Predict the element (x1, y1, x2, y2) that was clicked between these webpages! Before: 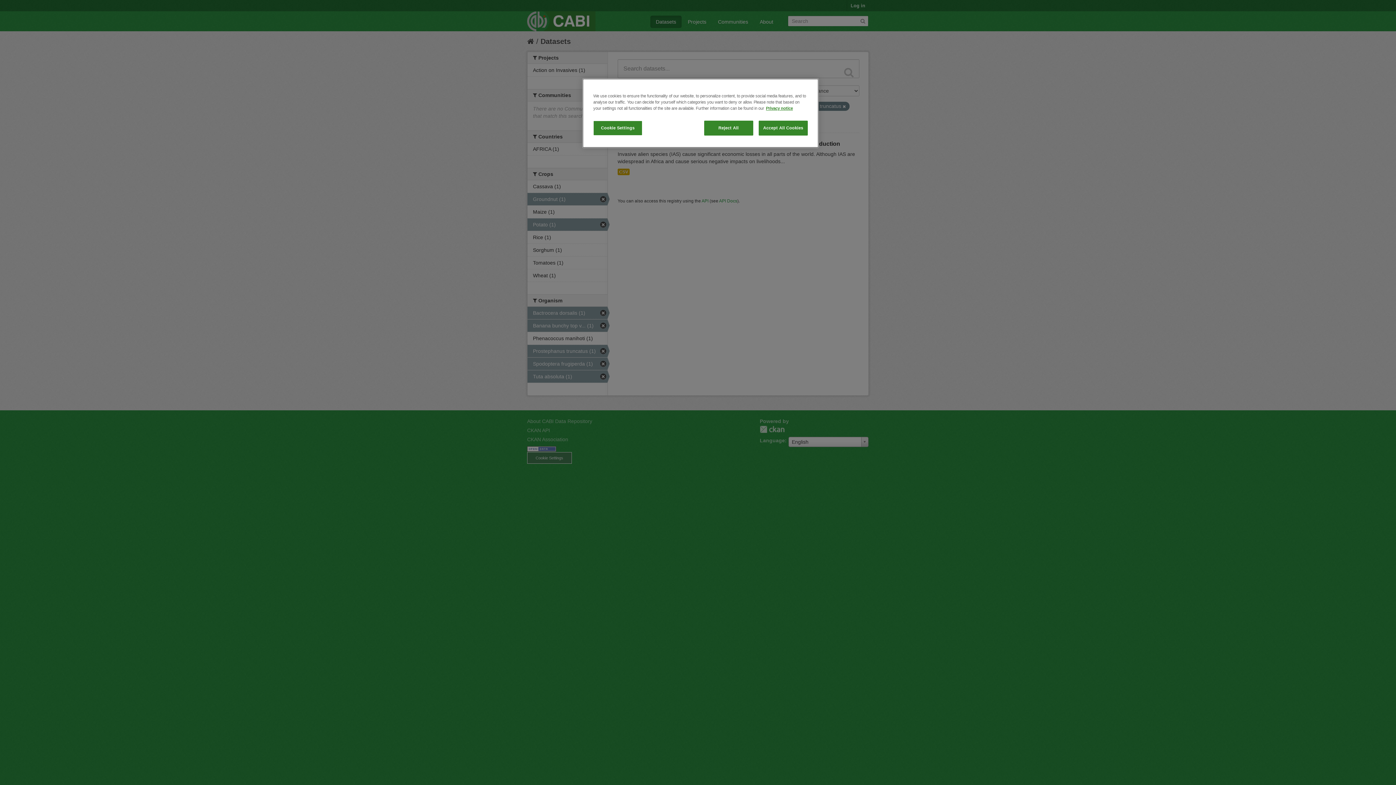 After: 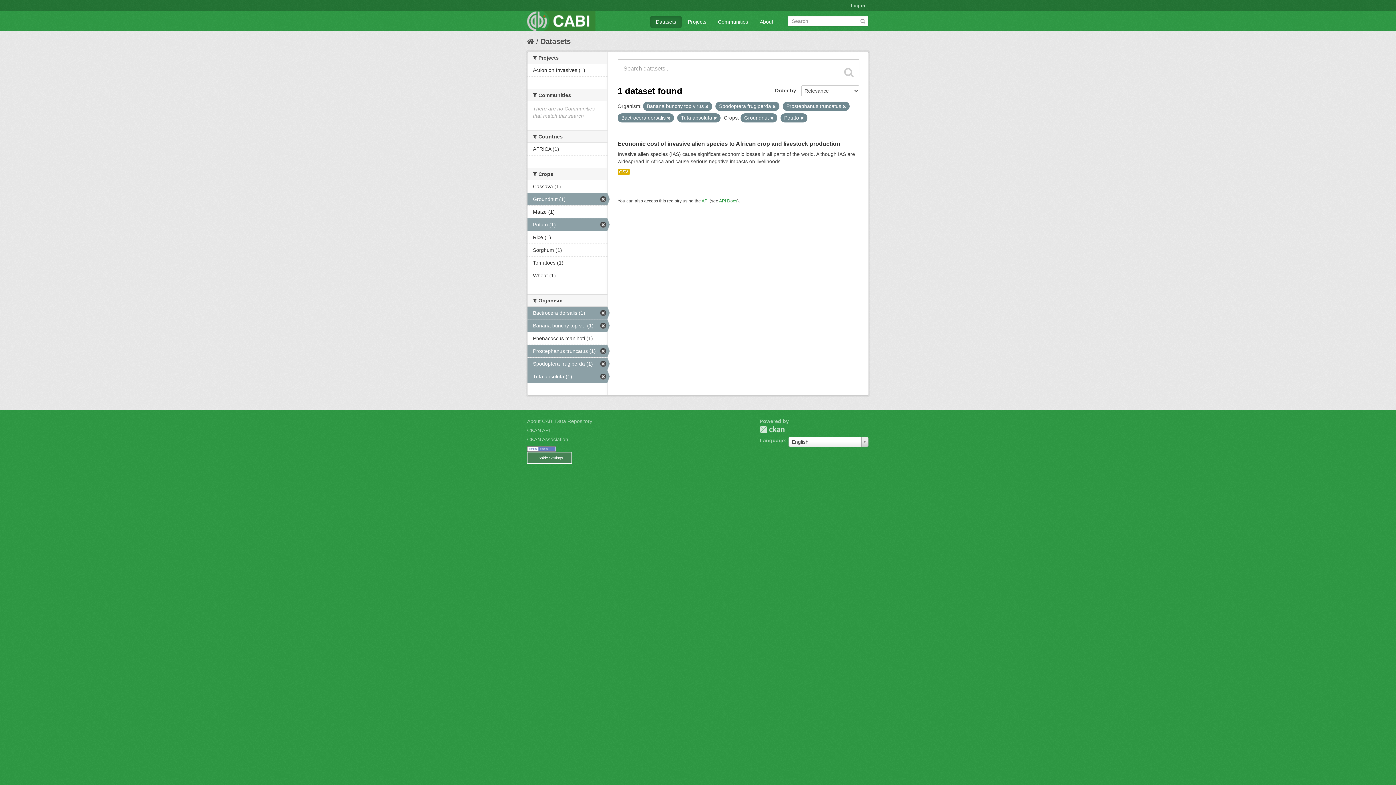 Action: bbox: (704, 120, 753, 135) label: Reject All